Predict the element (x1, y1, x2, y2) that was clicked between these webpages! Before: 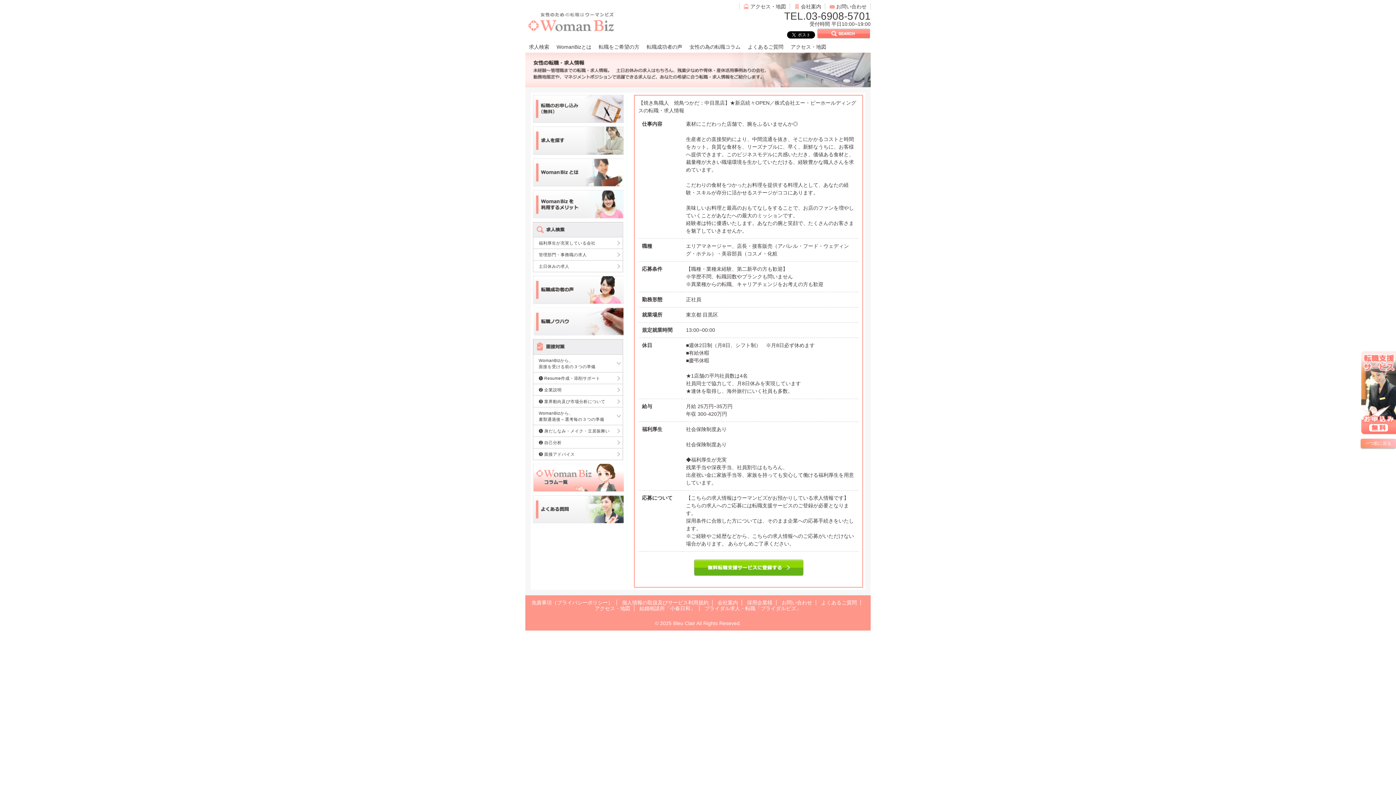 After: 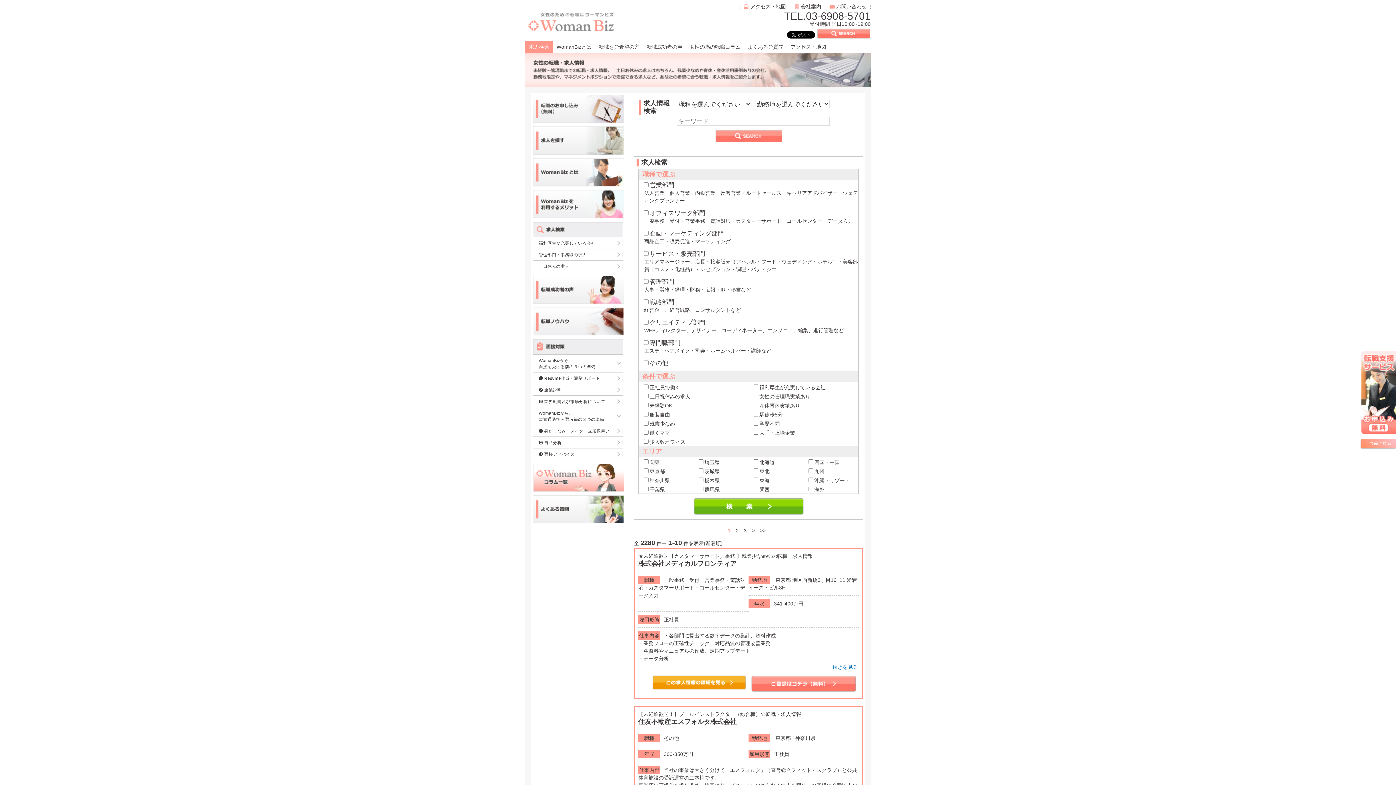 Action: bbox: (533, 154, 624, 158)